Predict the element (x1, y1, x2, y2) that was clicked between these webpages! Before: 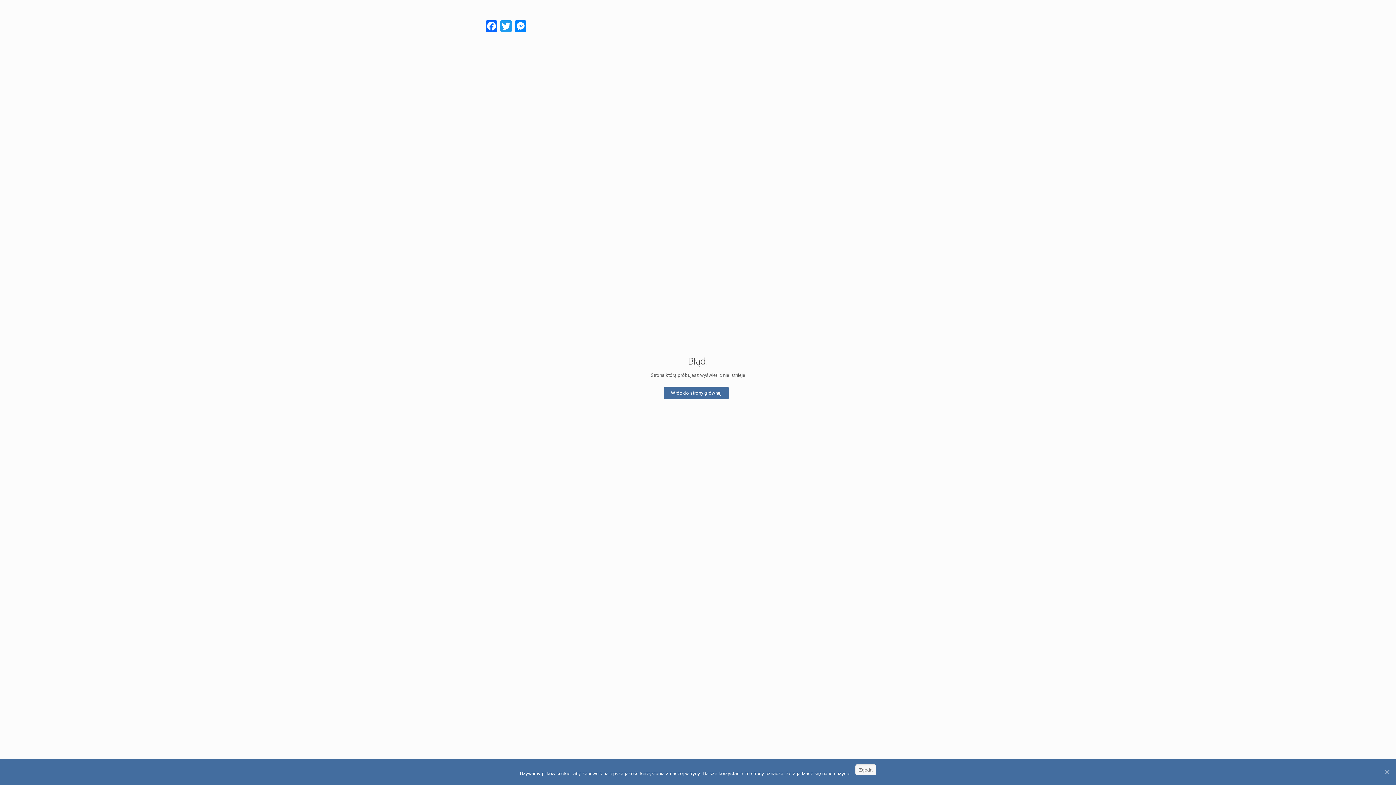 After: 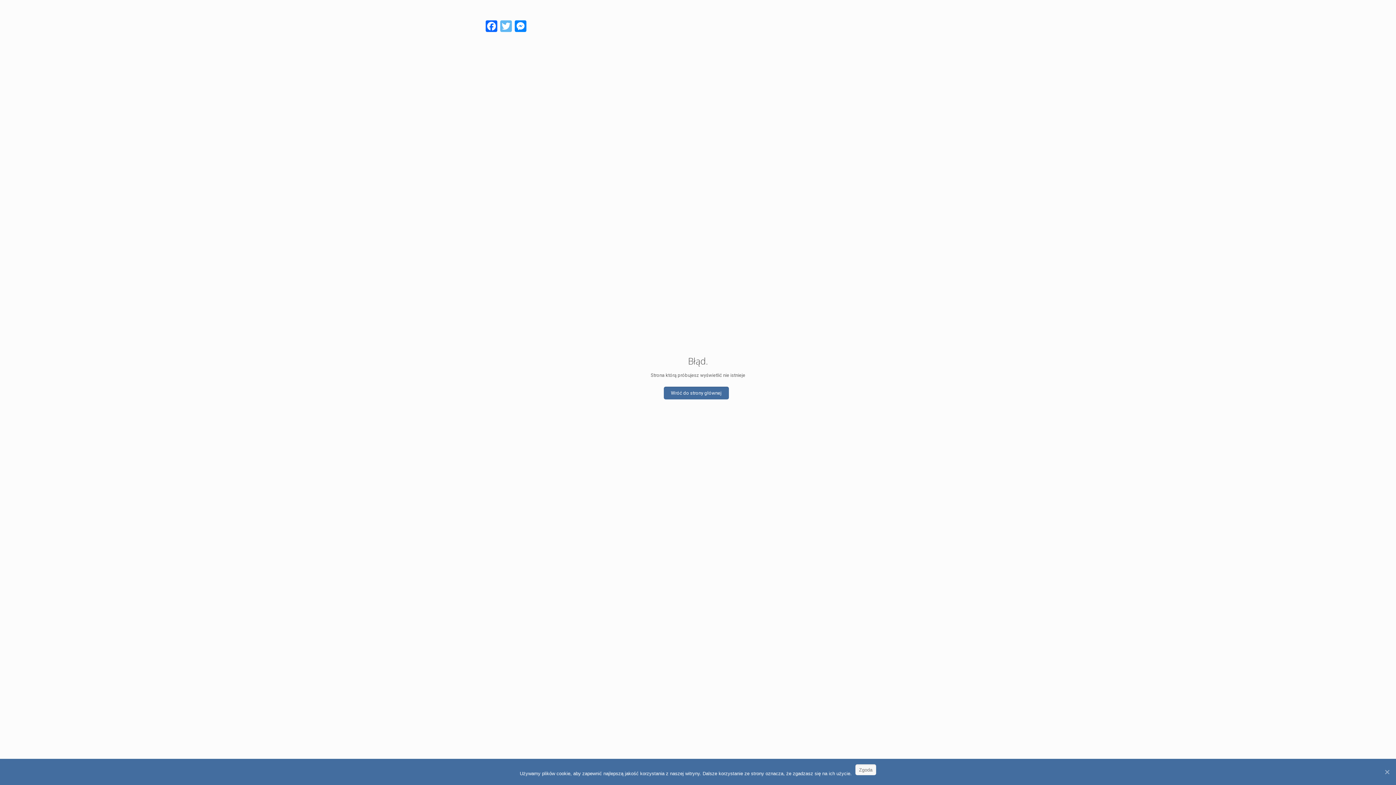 Action: bbox: (498, 20, 513, 33) label: Twitter